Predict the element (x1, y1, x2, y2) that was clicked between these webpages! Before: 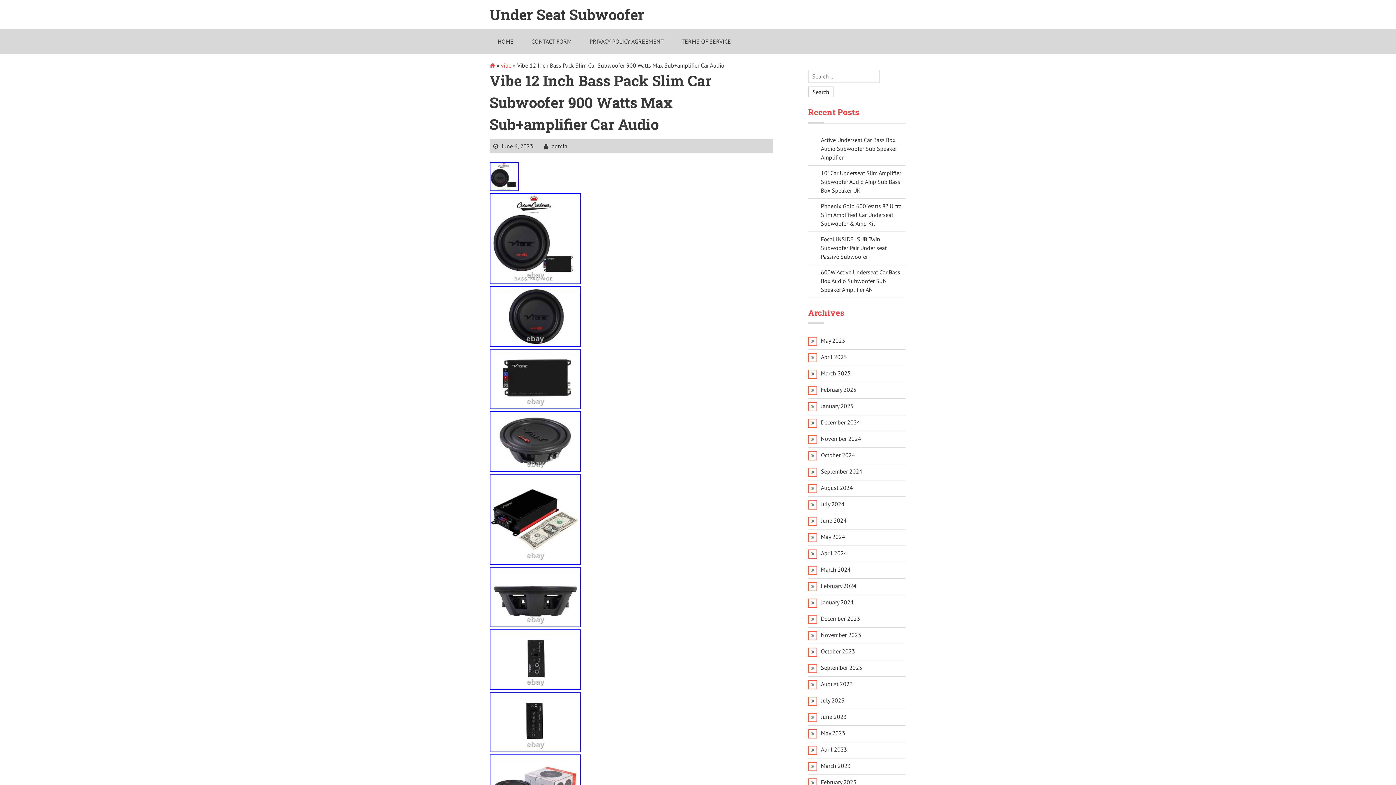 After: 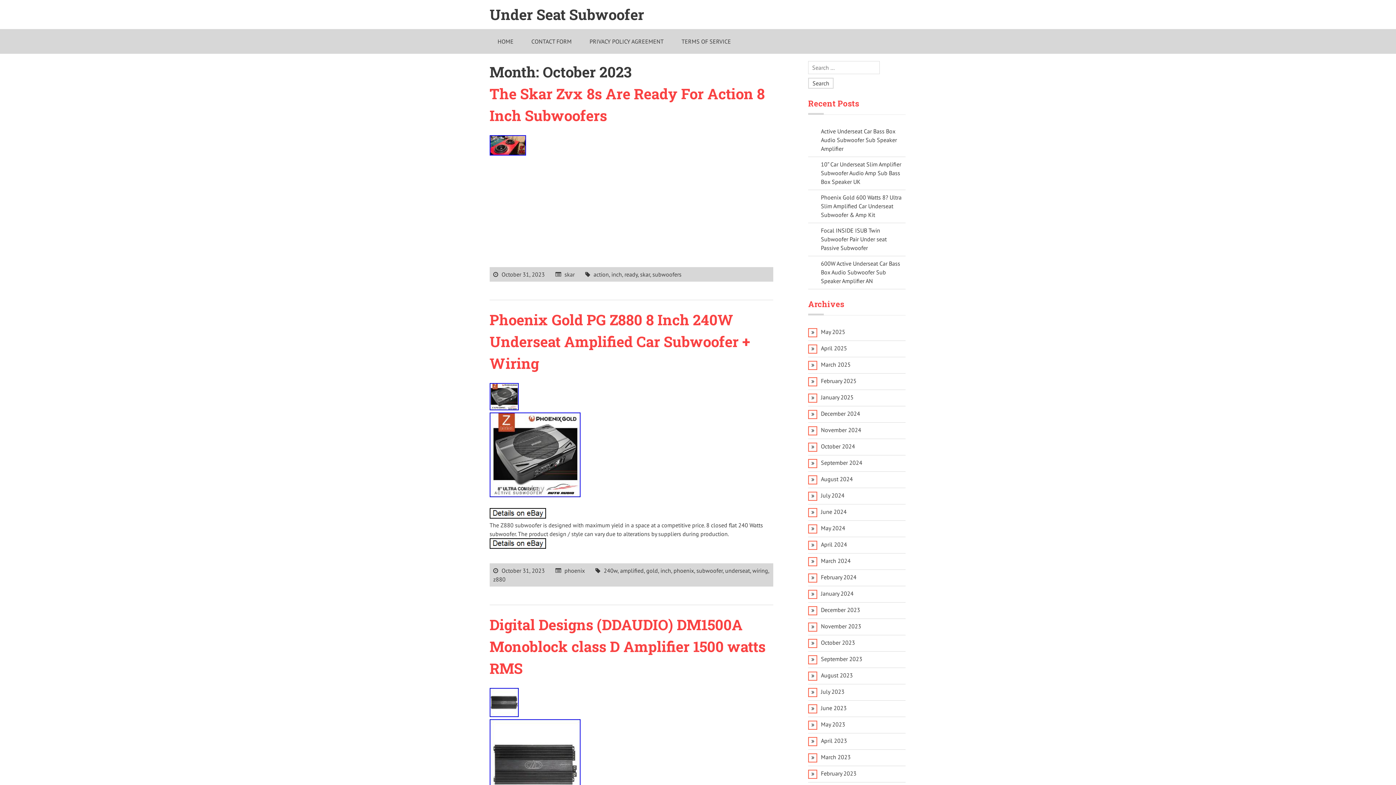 Action: bbox: (821, 648, 855, 655) label: October 2023